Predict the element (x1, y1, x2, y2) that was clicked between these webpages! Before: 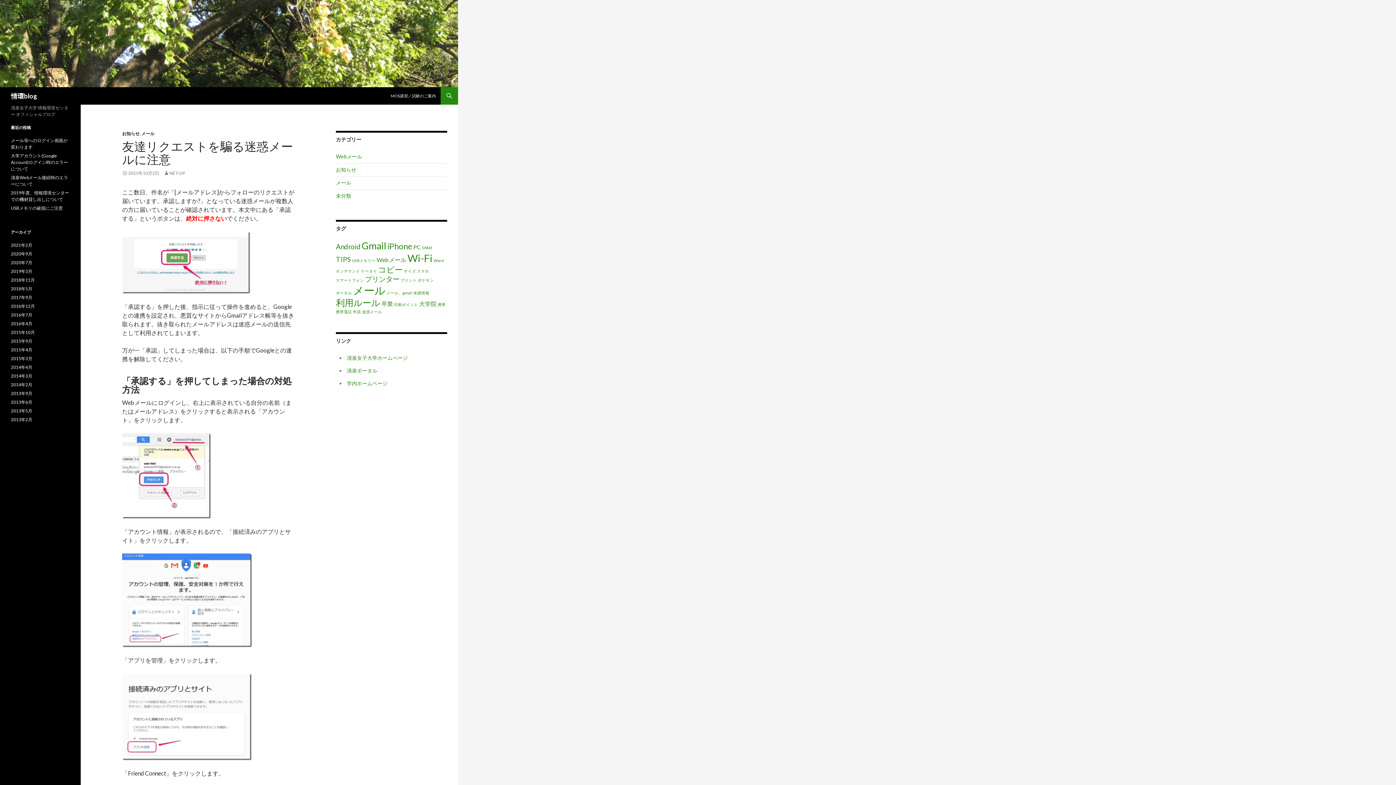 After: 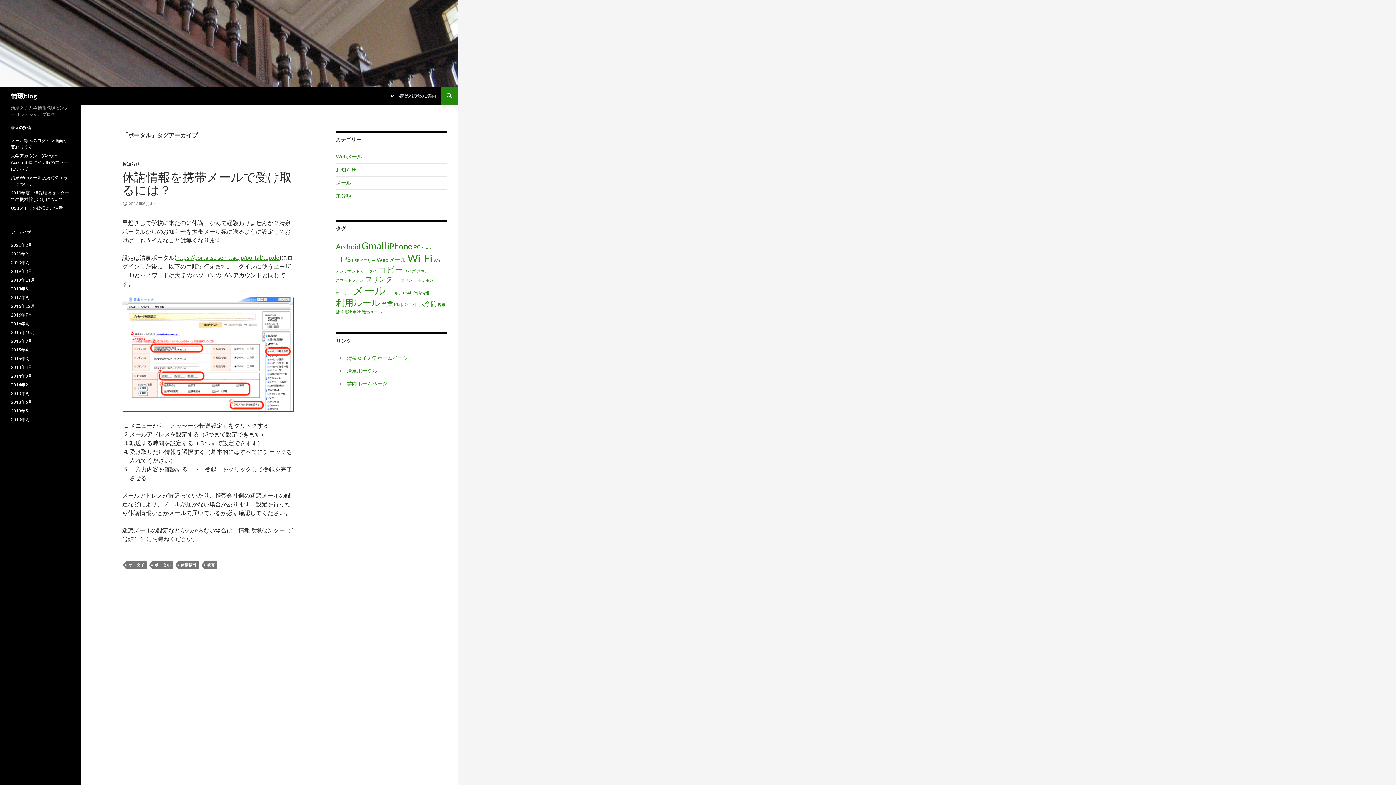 Action: bbox: (336, 290, 352, 295) label: ポータル (1個の項目)